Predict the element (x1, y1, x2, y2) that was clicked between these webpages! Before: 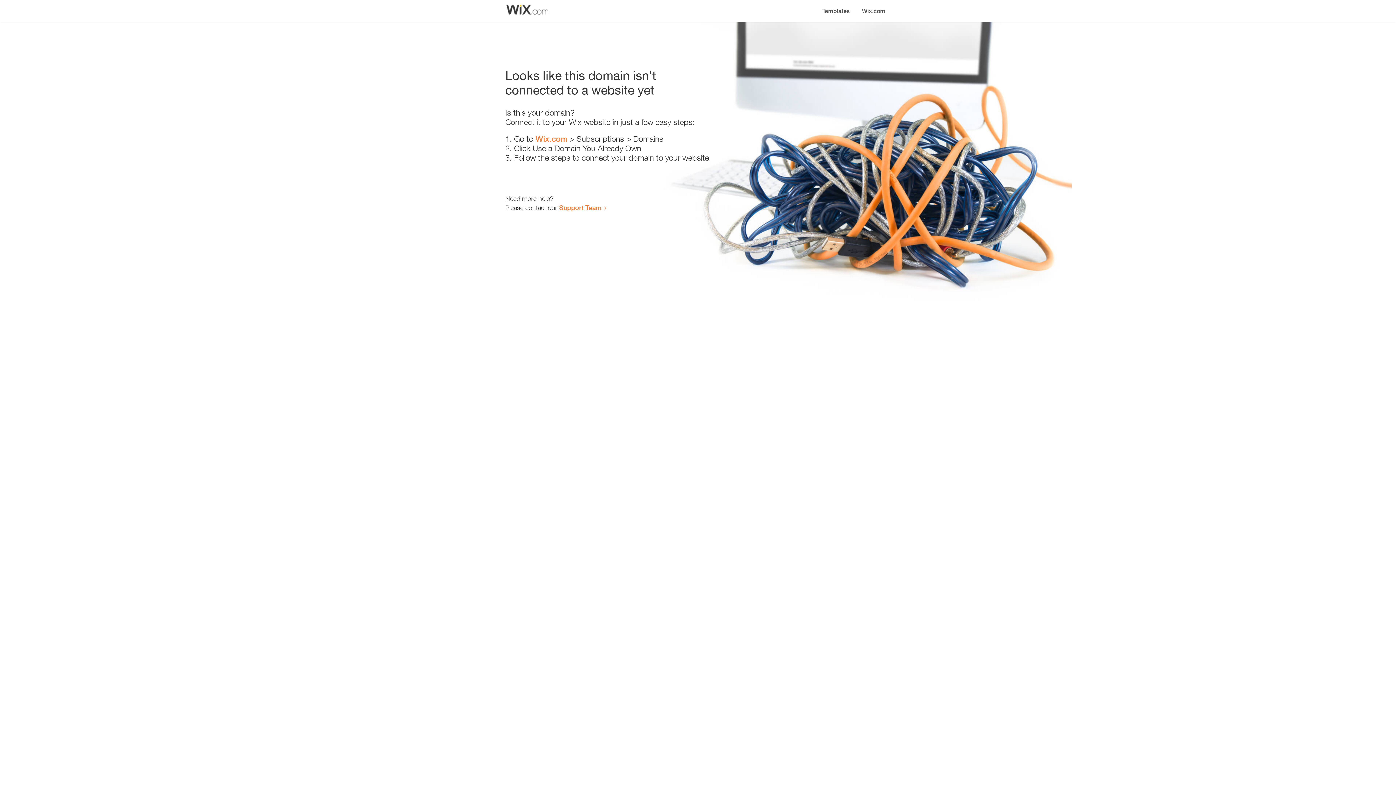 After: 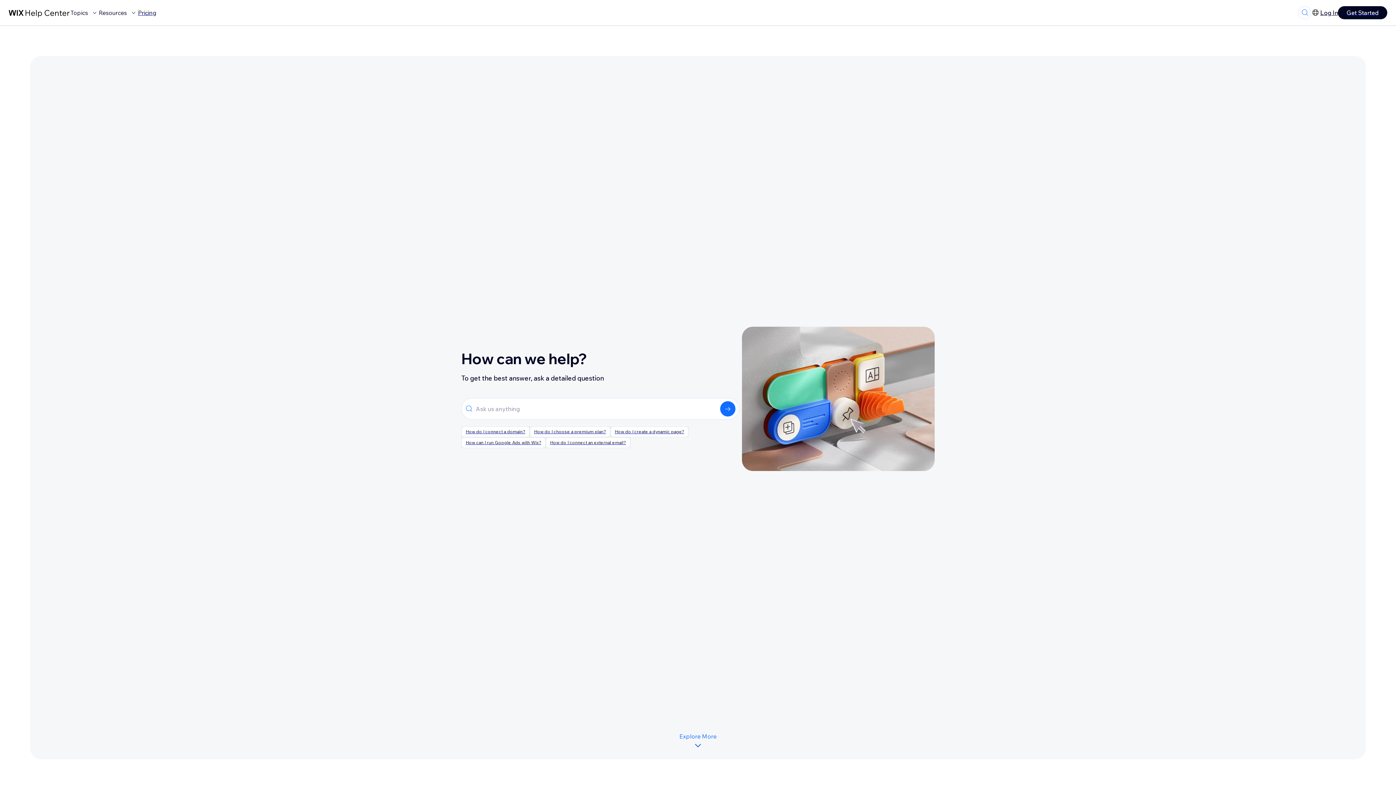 Action: label: Support Team bbox: (559, 203, 601, 211)